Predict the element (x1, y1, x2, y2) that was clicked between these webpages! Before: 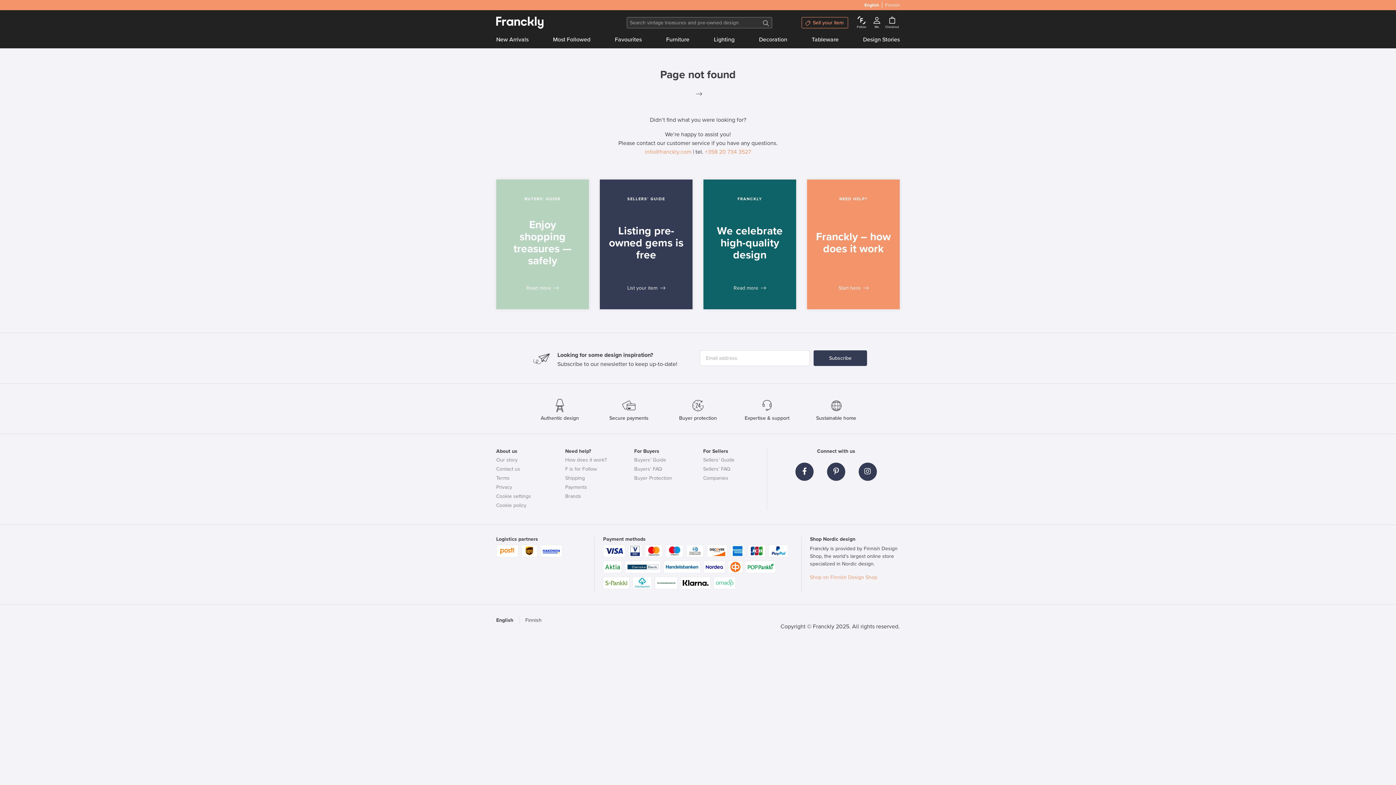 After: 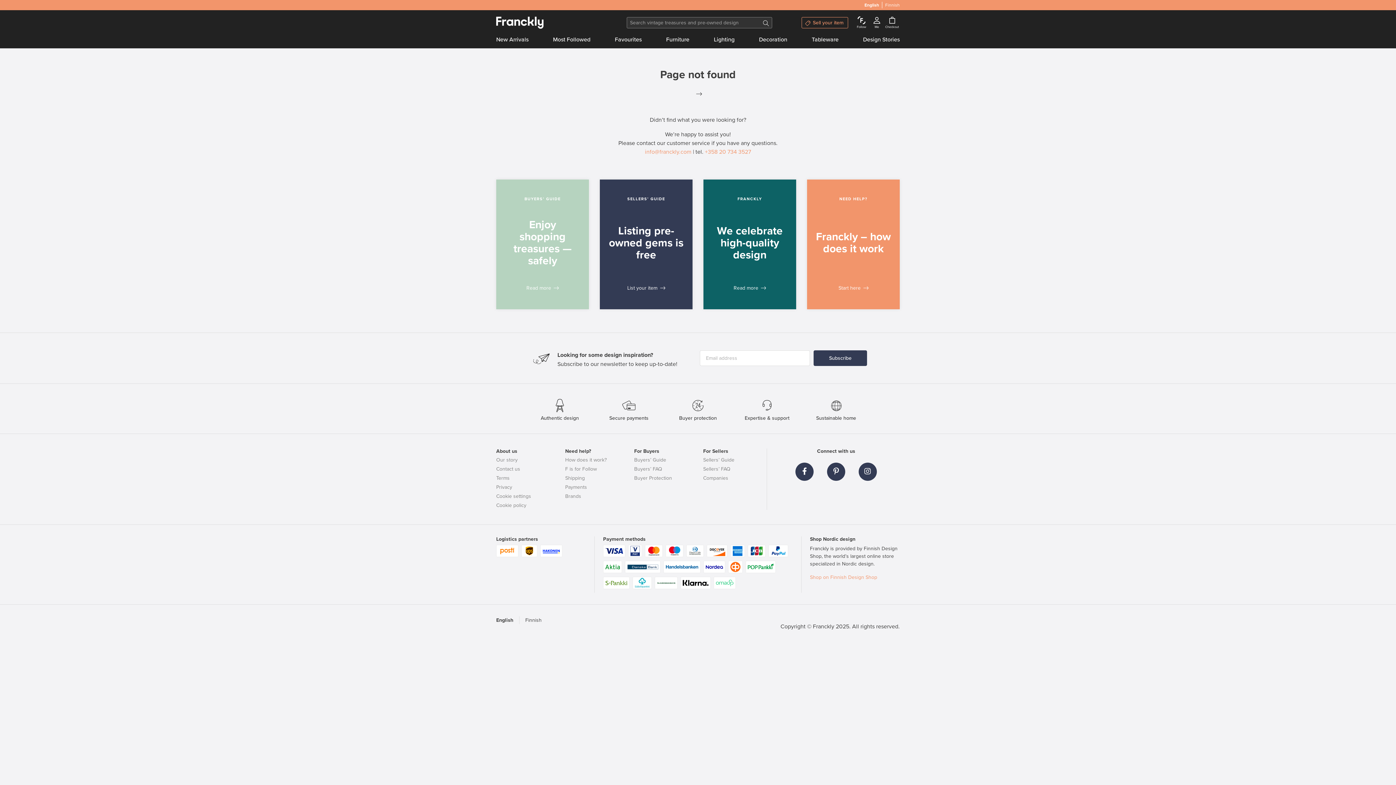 Action: label: English bbox: (496, 611, 519, 629)